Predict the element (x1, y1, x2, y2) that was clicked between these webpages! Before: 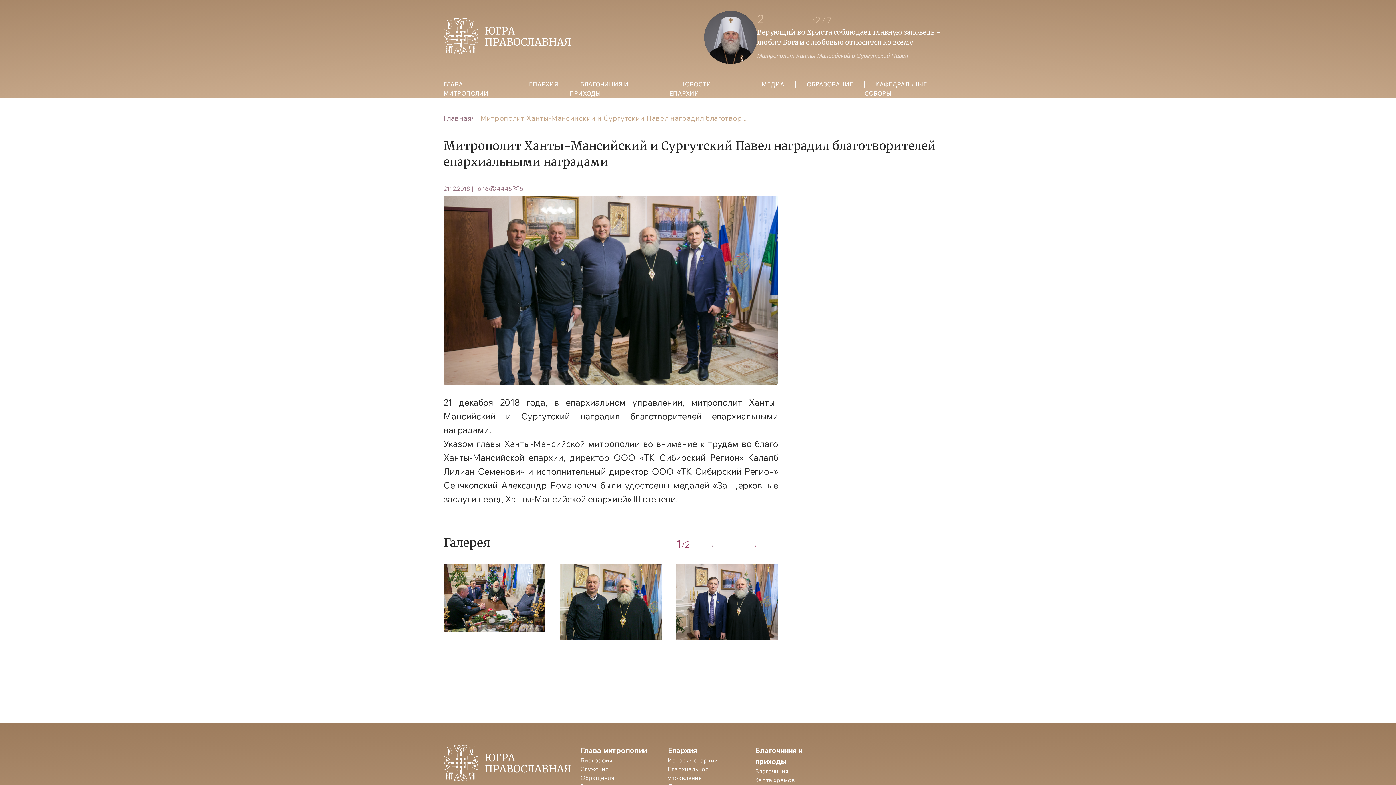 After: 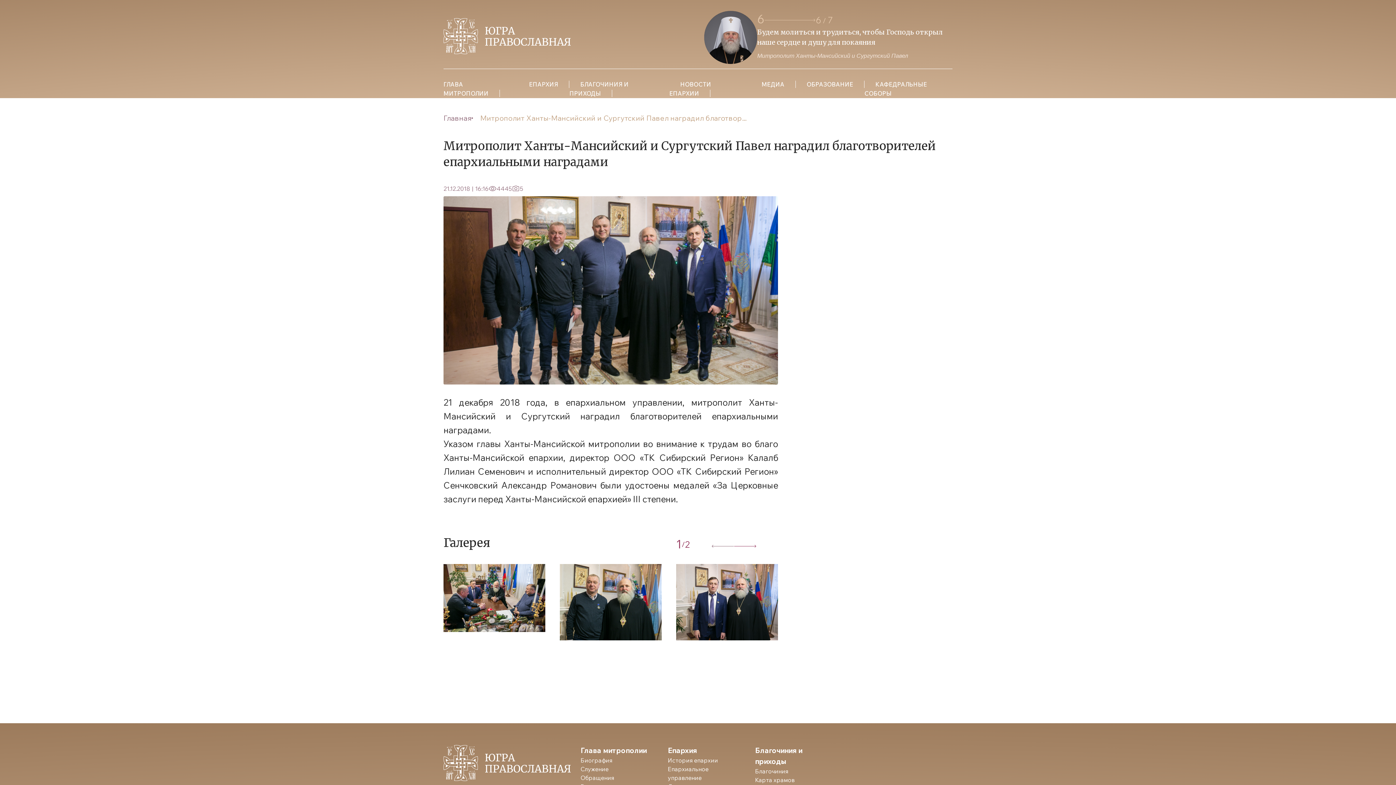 Action: label: Главная bbox: (443, 112, 473, 123)